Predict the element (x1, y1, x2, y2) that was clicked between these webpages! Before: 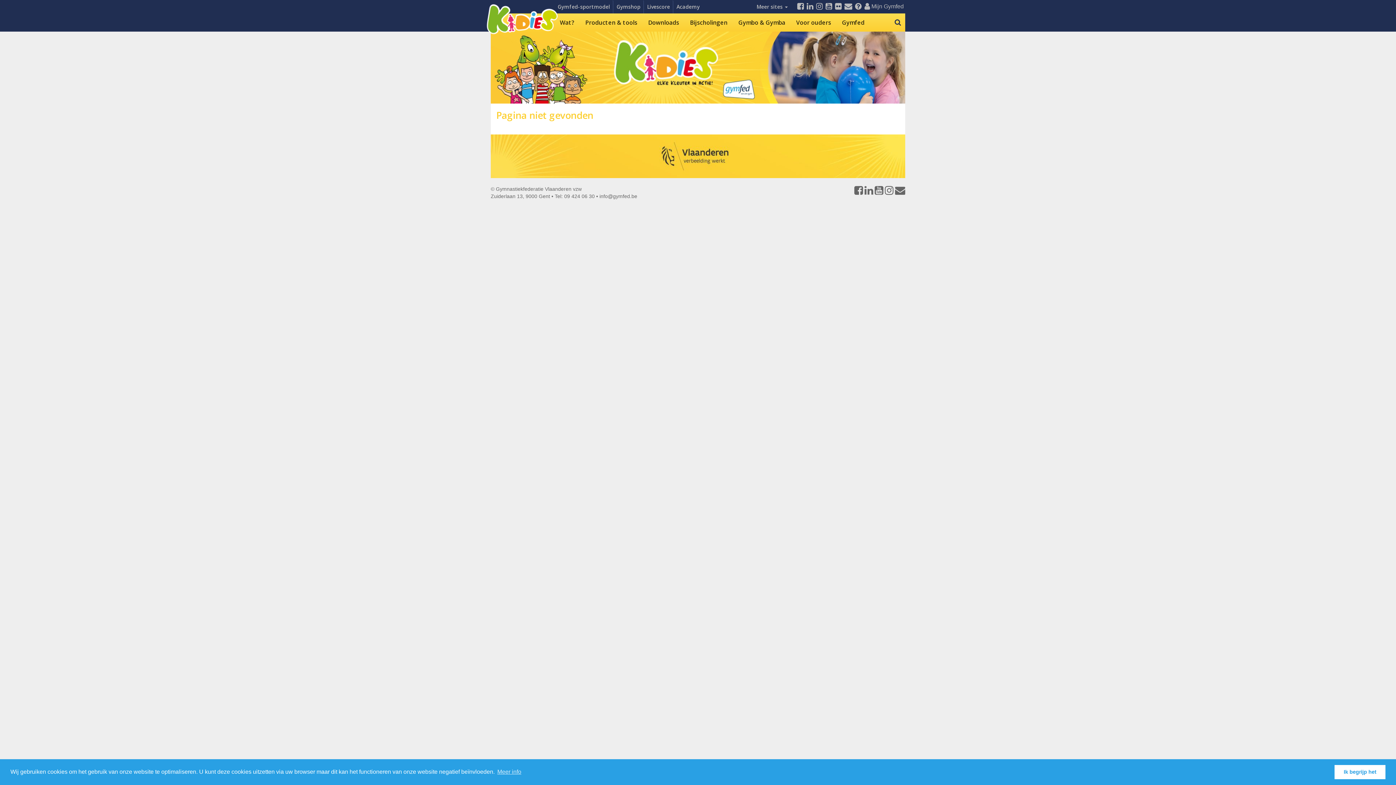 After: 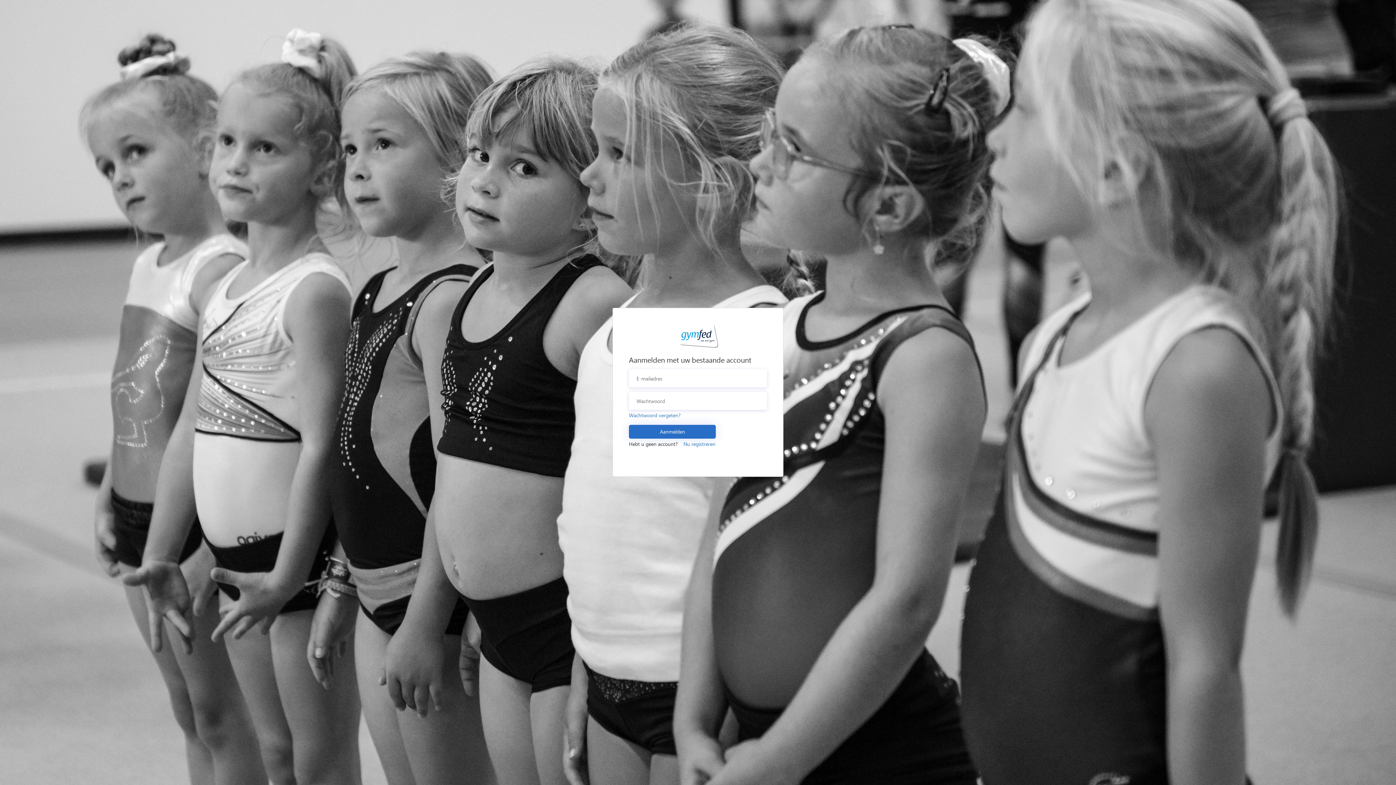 Action: bbox: (863, 0, 905, 13) label:  Mijn Gymfed